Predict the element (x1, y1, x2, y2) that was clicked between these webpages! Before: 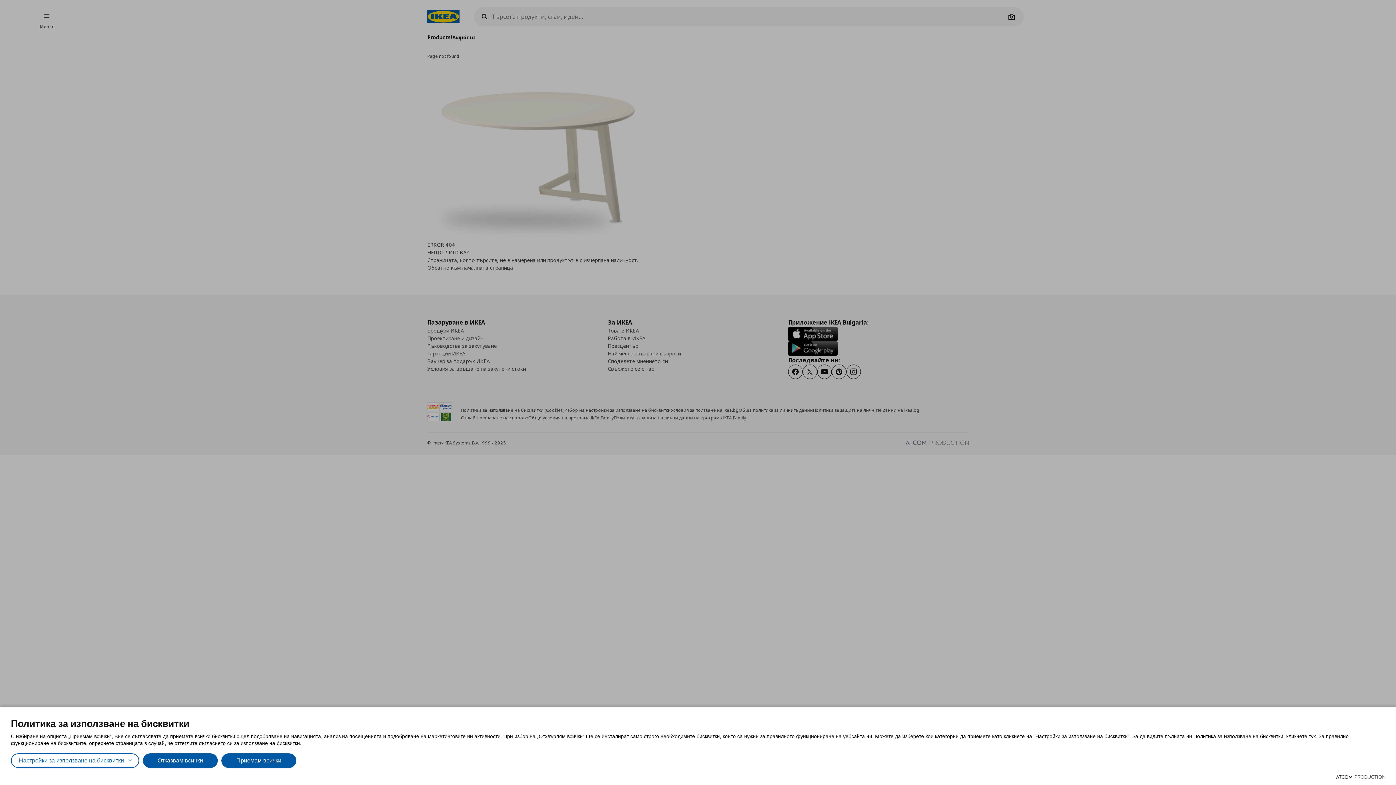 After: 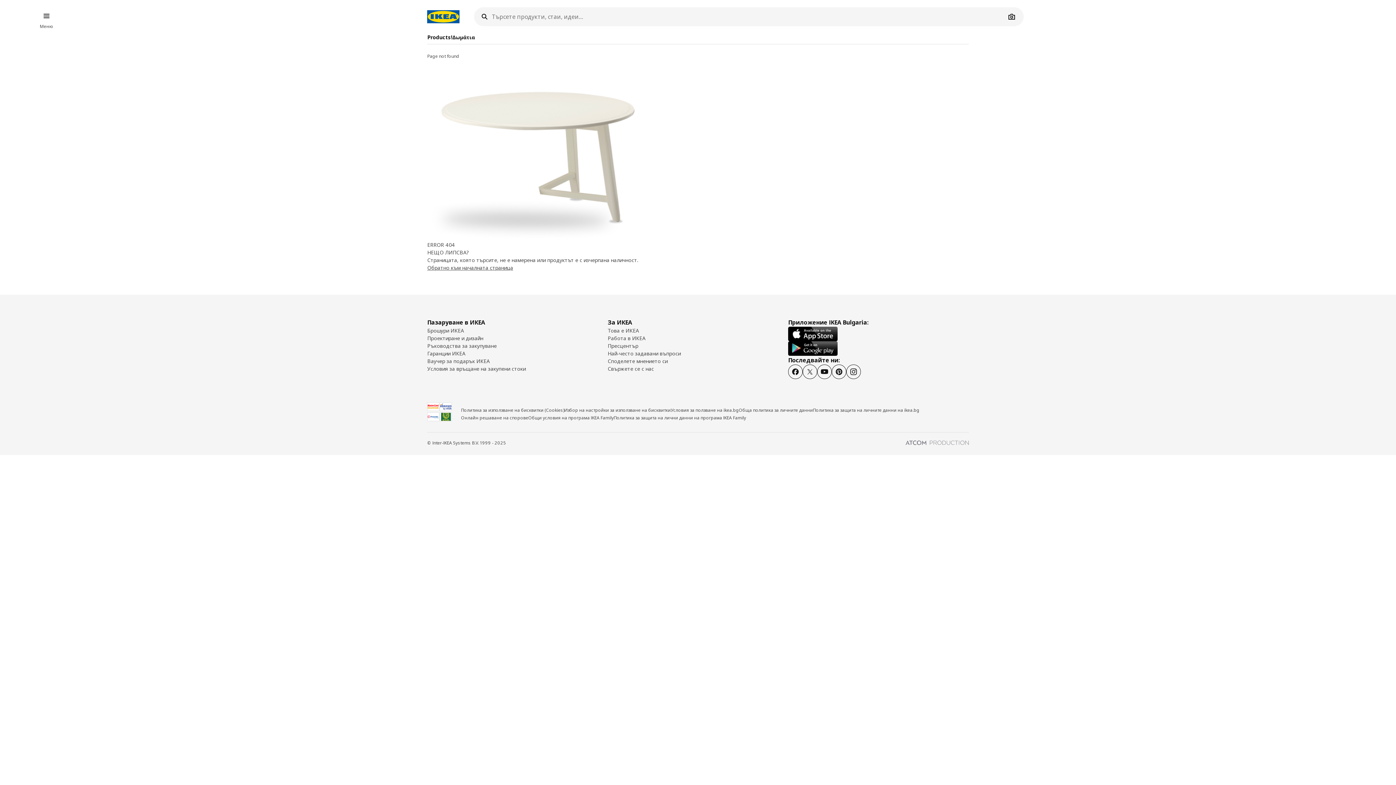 Action: label: Приемам всички bbox: (221, 753, 296, 768)